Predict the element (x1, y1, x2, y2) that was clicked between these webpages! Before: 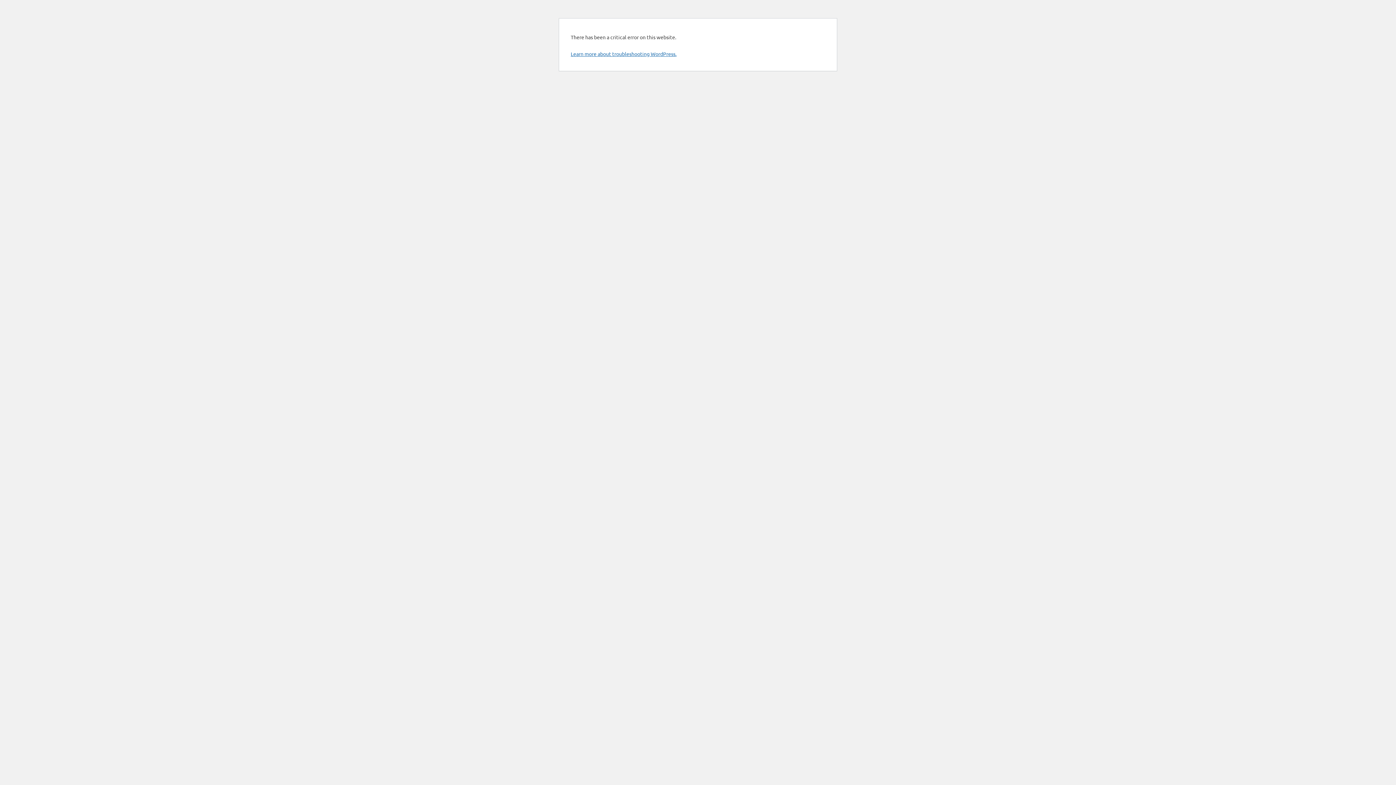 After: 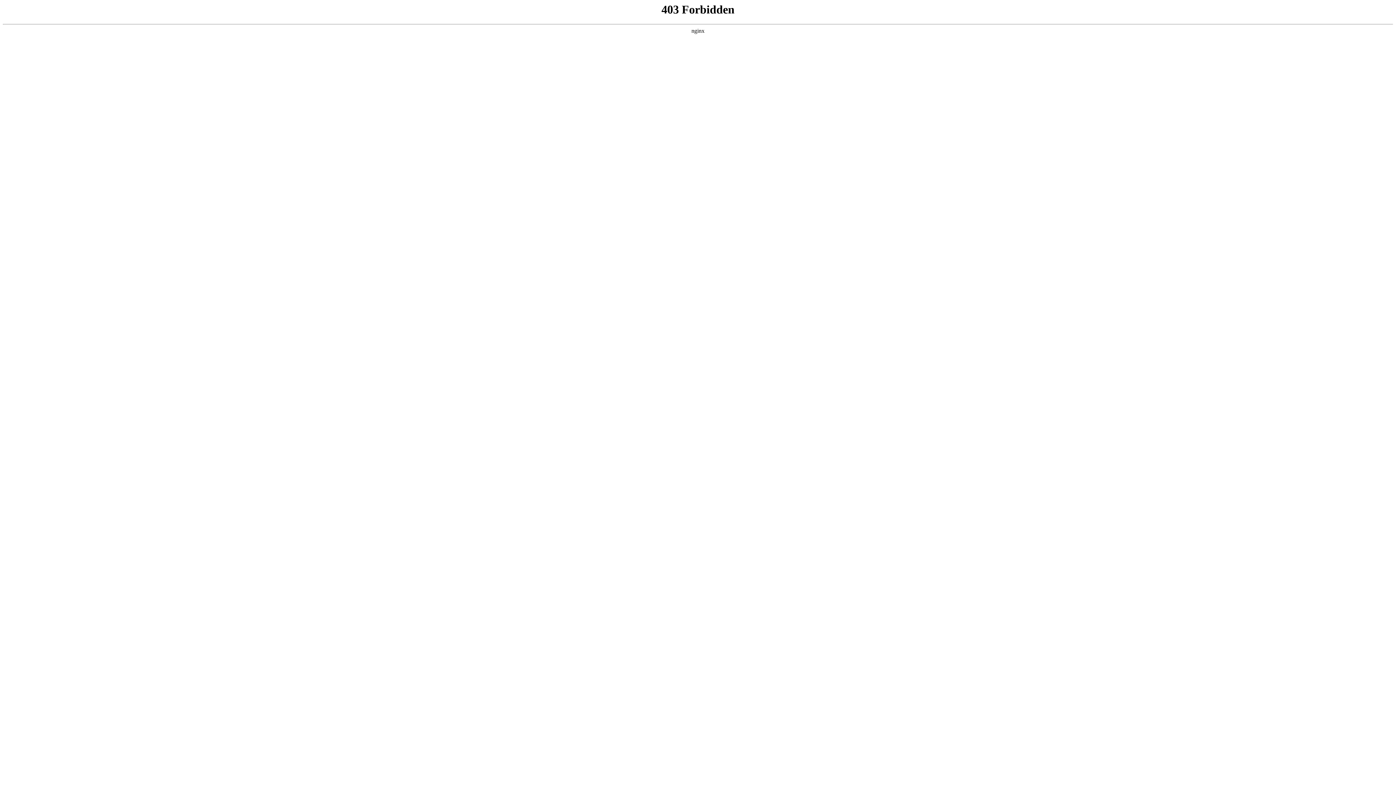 Action: label: Learn more about troubleshooting WordPress. bbox: (570, 50, 676, 57)